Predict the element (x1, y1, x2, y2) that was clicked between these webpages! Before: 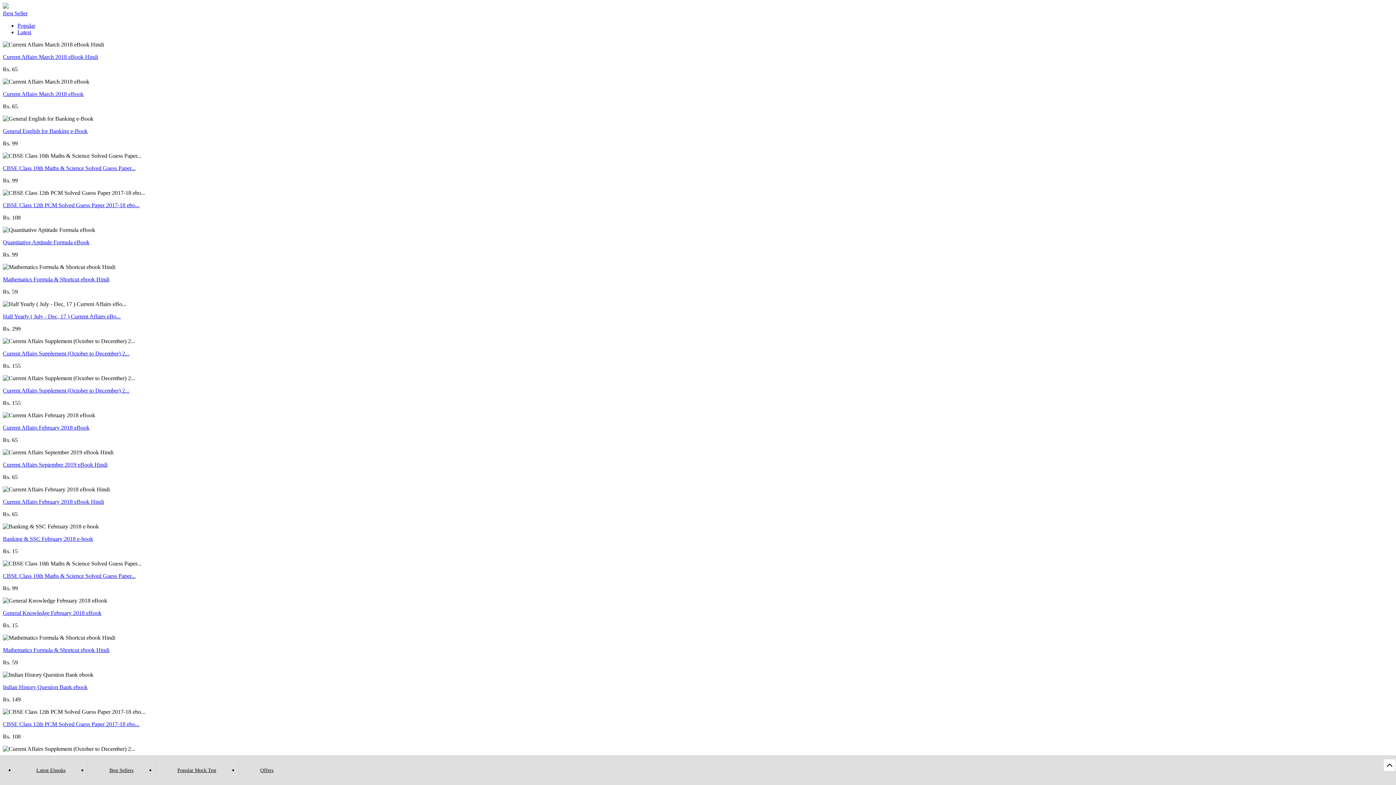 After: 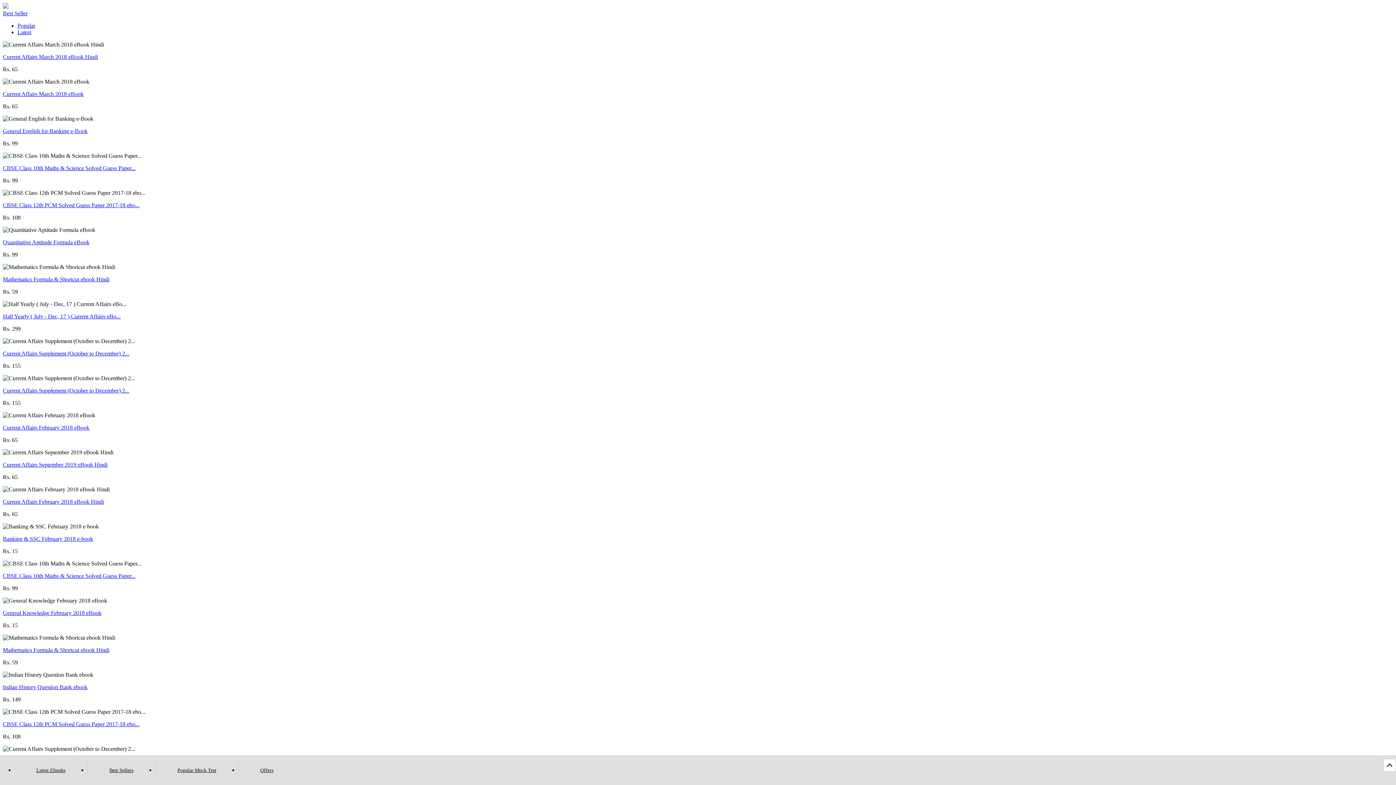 Action: bbox: (87, 762, 155, 779) label: Best Sellers